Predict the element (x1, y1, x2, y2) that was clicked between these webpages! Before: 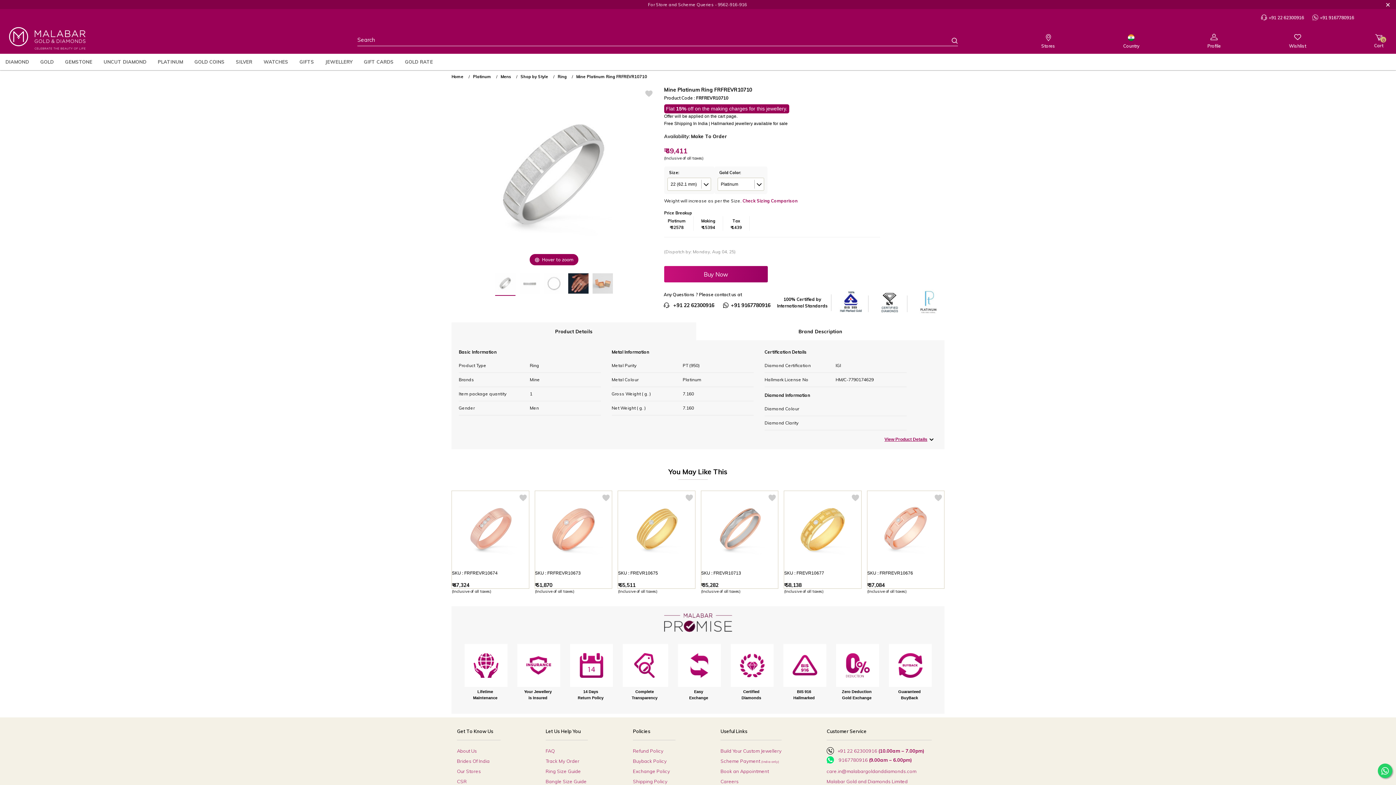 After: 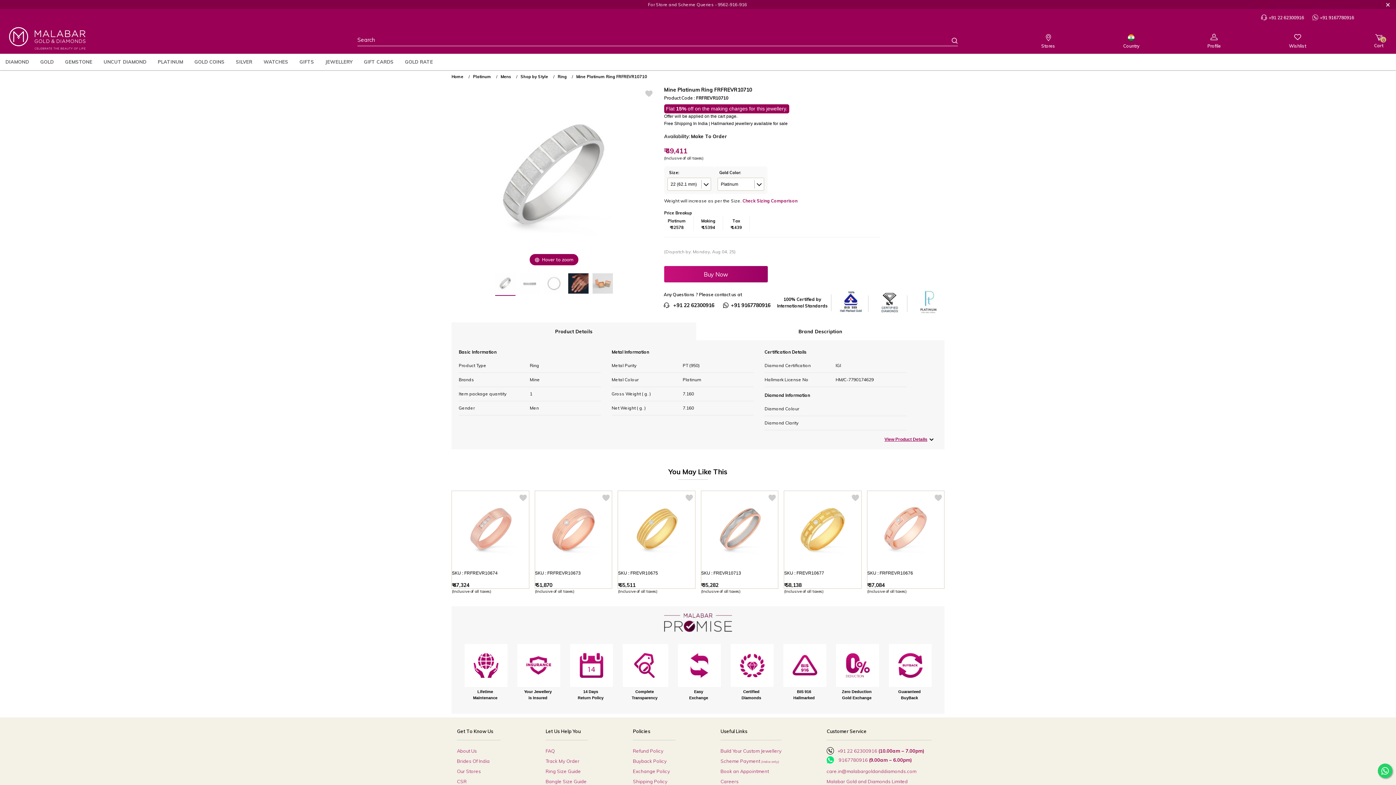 Action: bbox: (888, 644, 931, 687)